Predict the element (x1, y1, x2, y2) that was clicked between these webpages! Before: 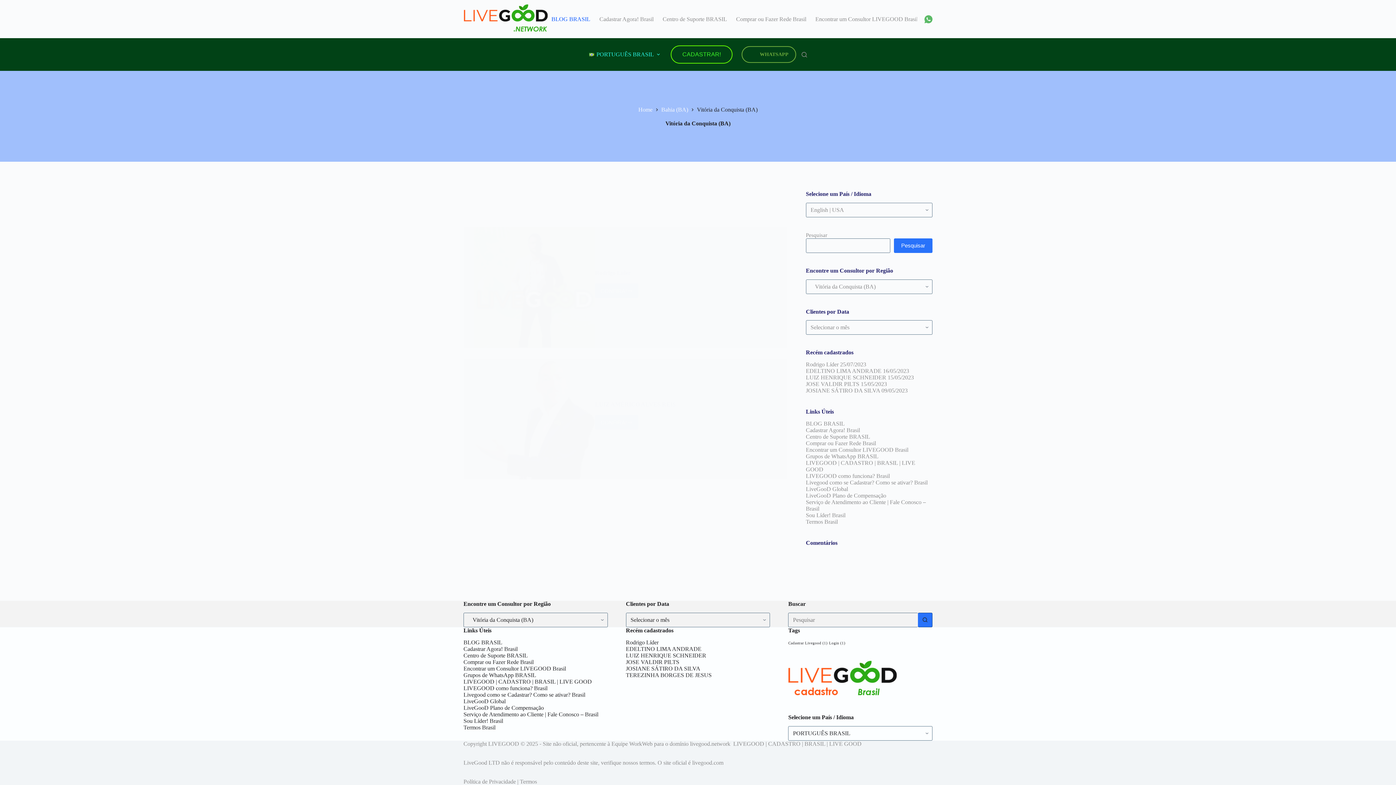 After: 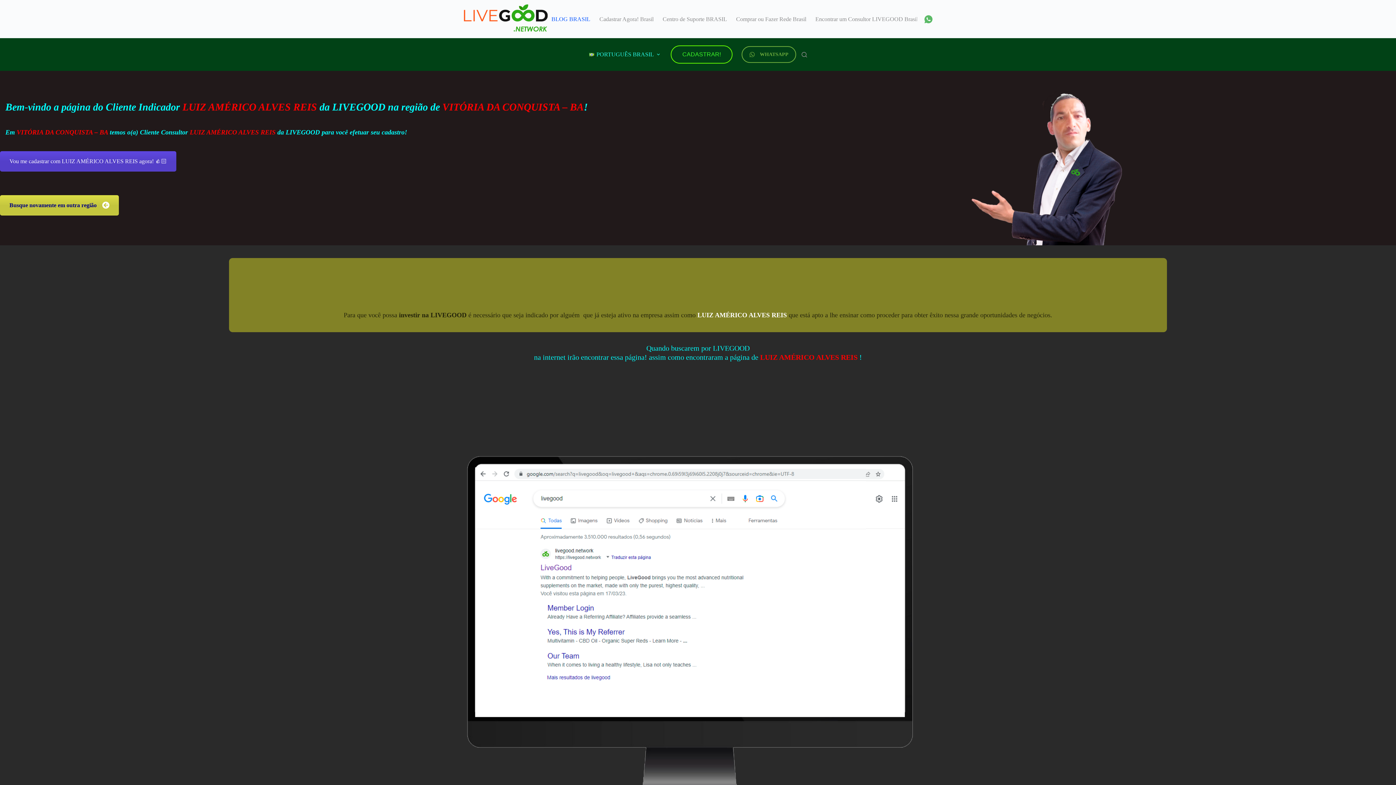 Action: bbox: (595, 415, 638, 429) label: CONFIRA!
LUIZ AMÉRICO ALVES REIS